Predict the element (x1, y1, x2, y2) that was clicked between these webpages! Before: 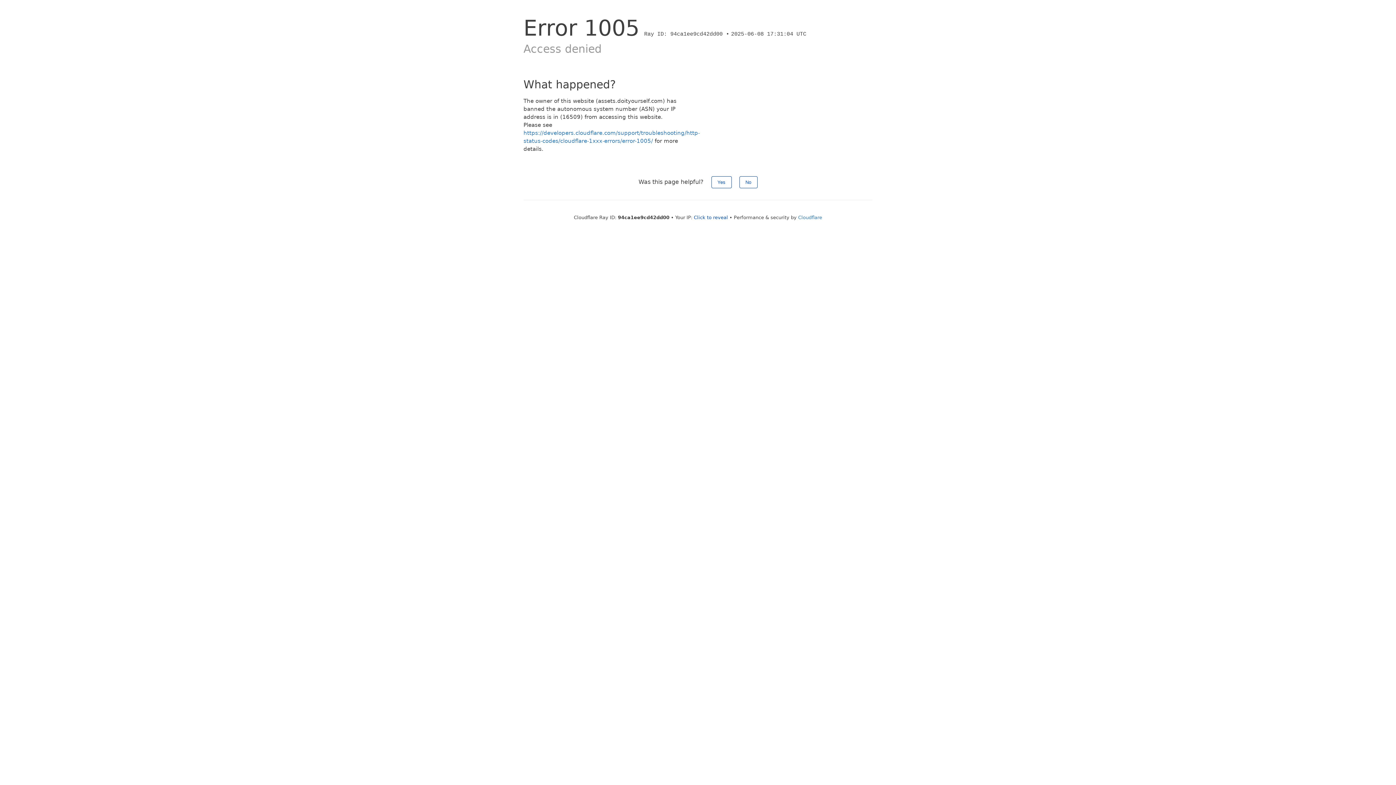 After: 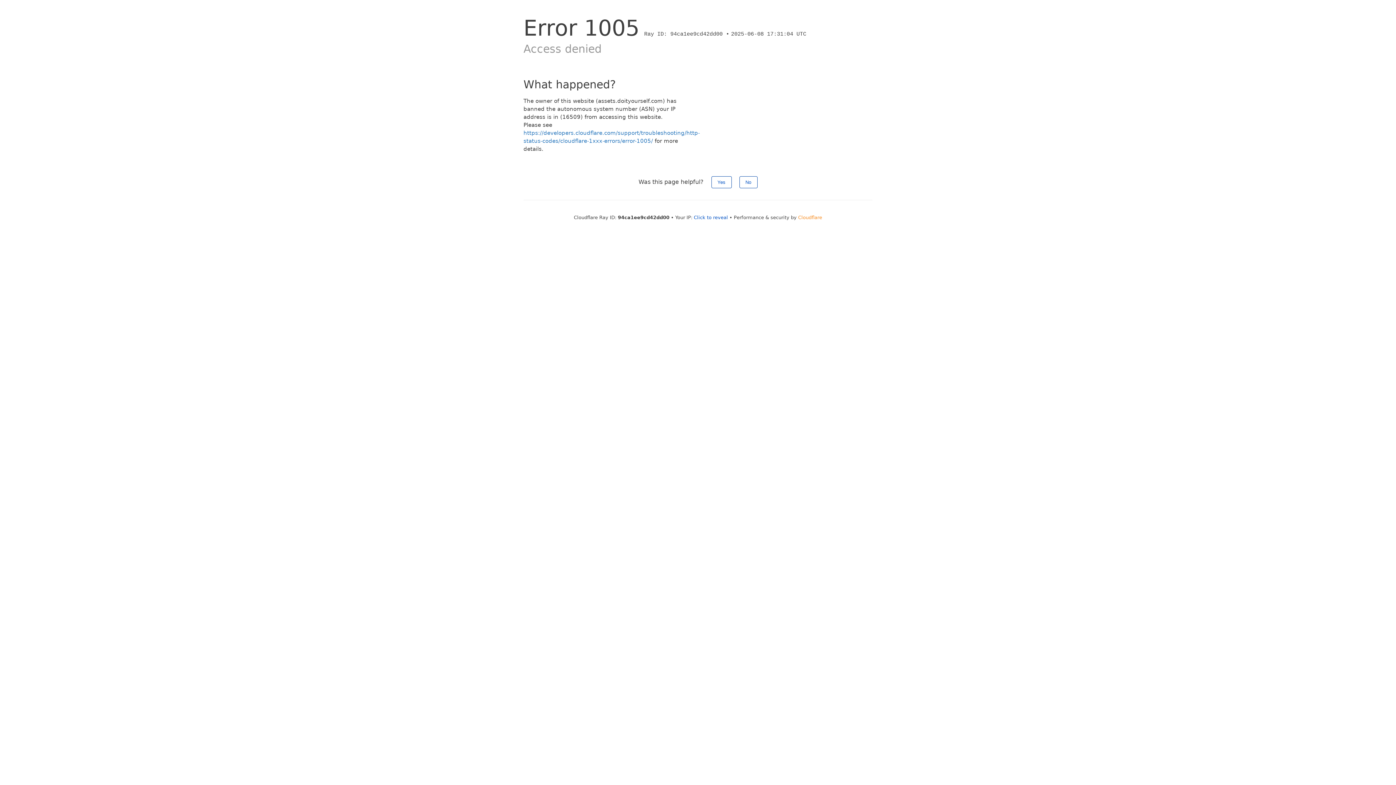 Action: label: Cloudflare bbox: (798, 214, 822, 220)